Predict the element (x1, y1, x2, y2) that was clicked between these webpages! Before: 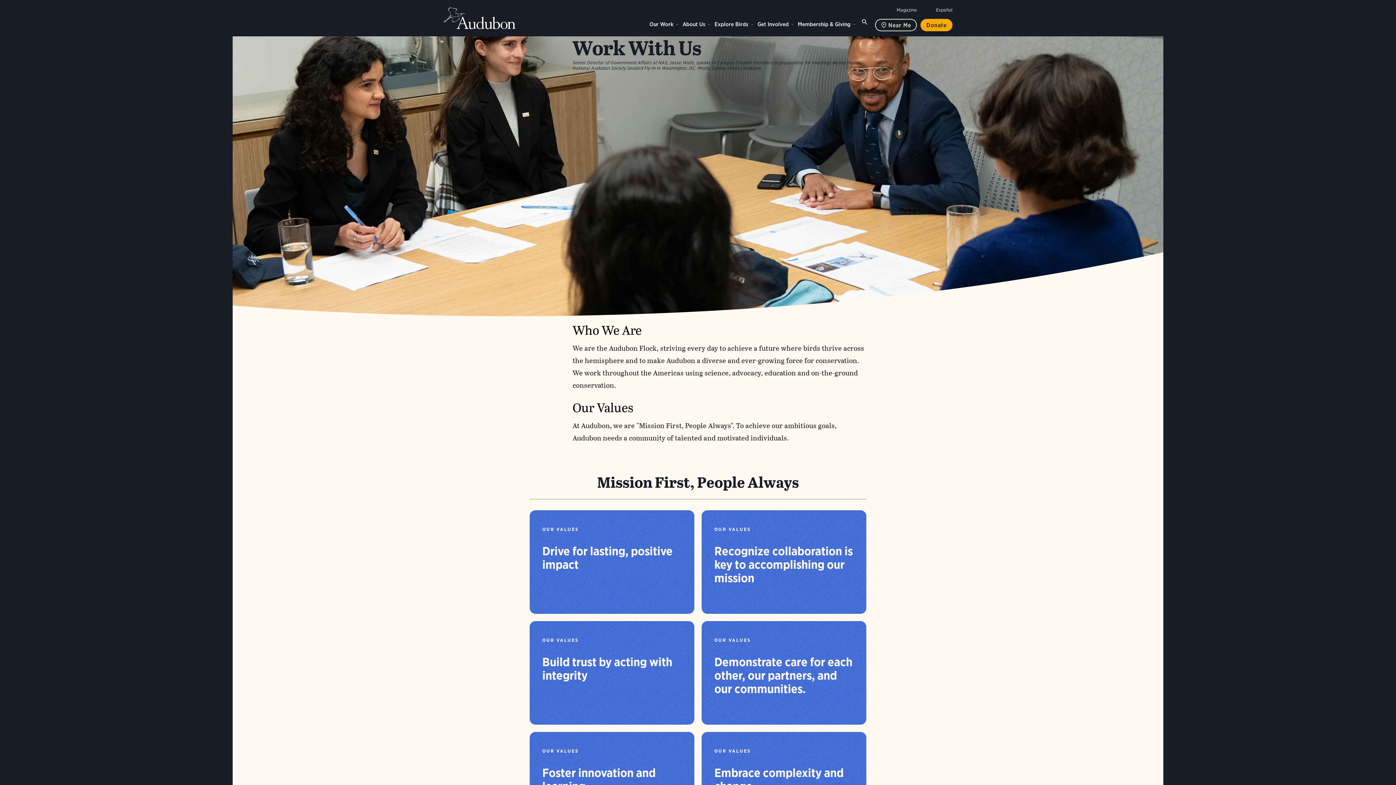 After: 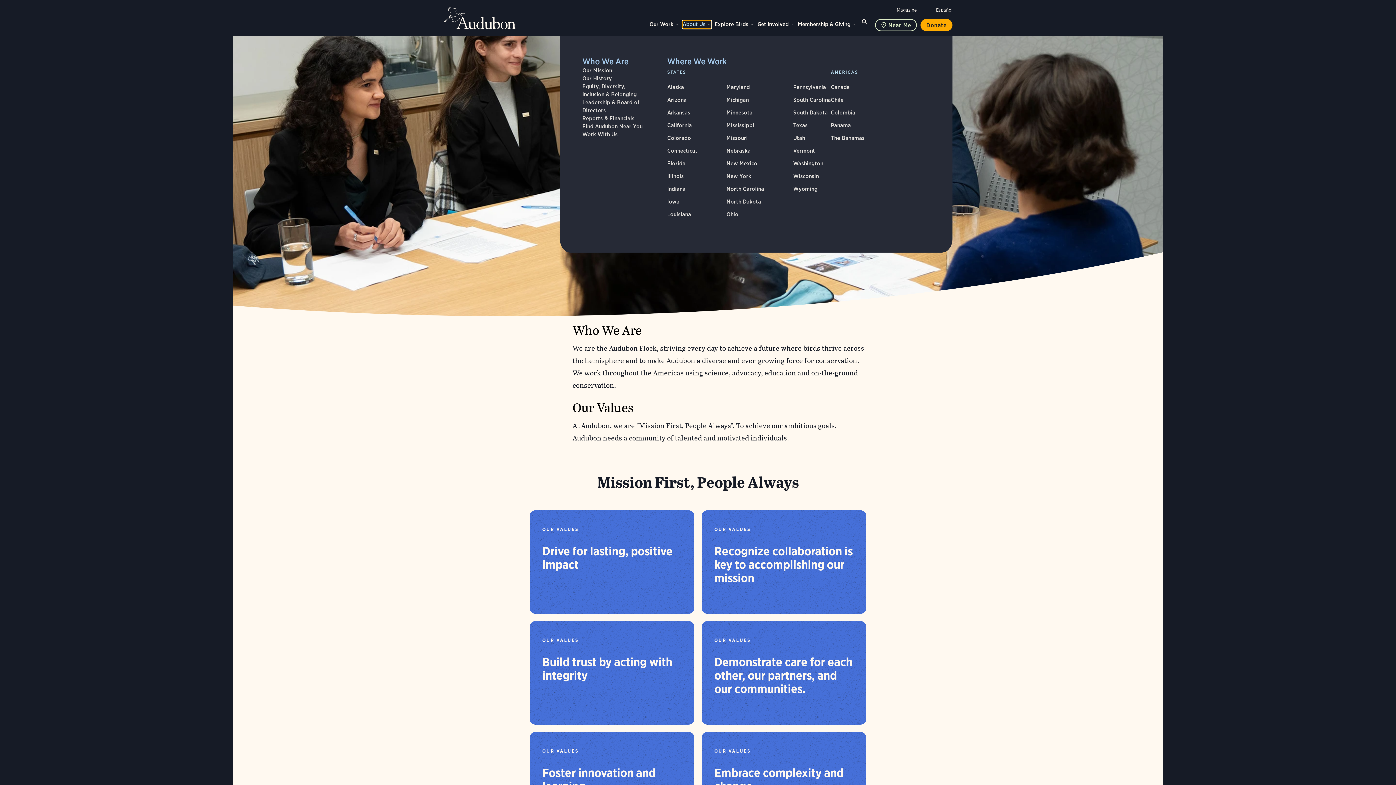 Action: bbox: (682, 20, 711, 28) label: About Us